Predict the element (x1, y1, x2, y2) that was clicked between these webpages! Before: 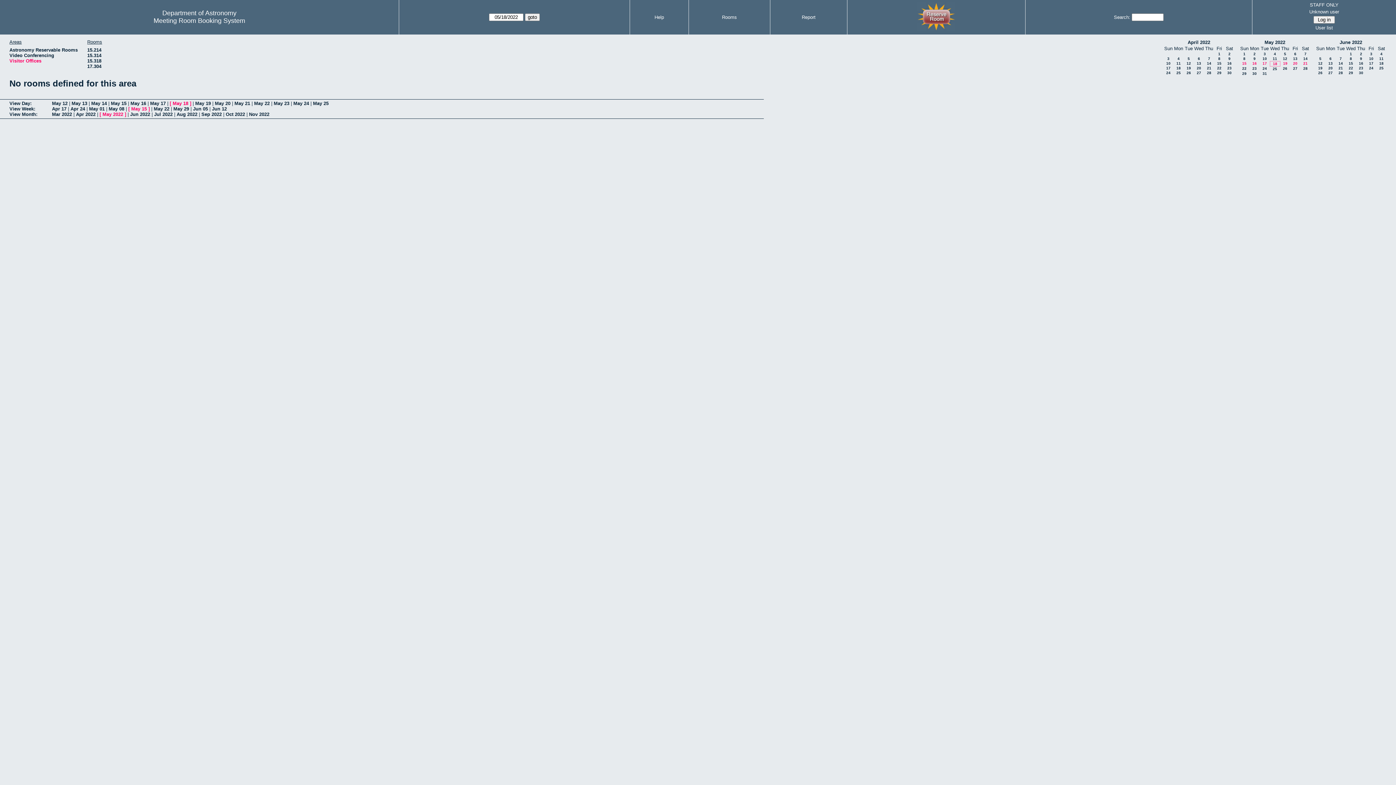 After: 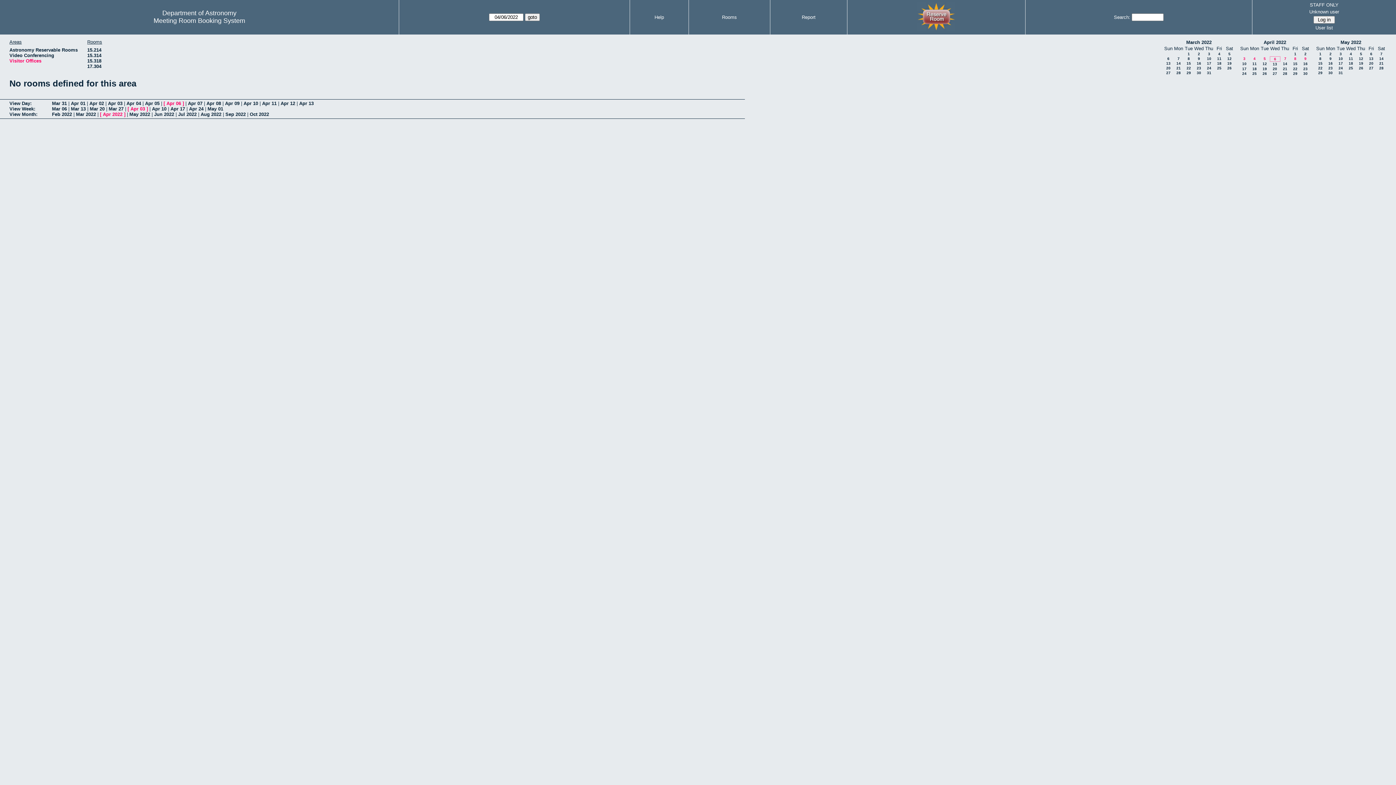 Action: bbox: (1198, 56, 1200, 60) label: 6